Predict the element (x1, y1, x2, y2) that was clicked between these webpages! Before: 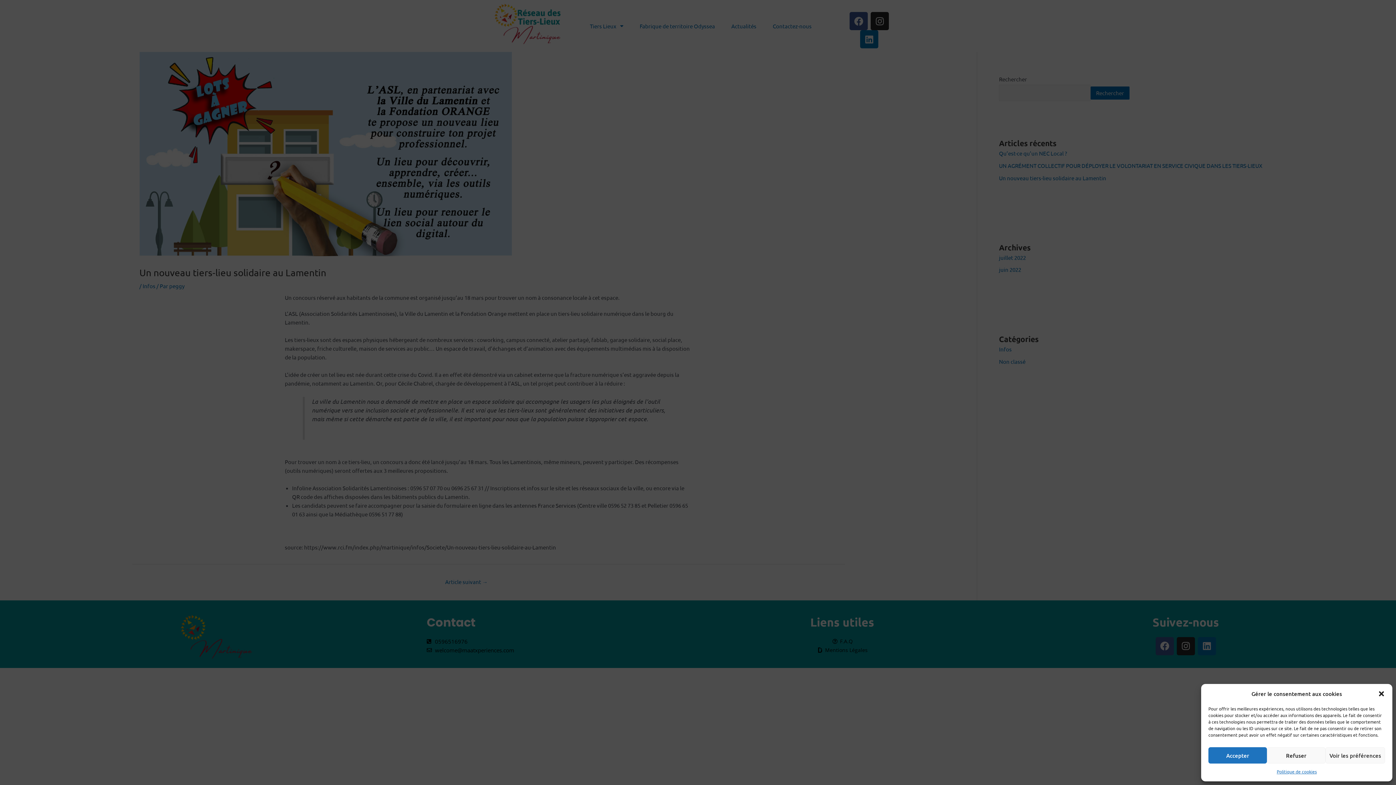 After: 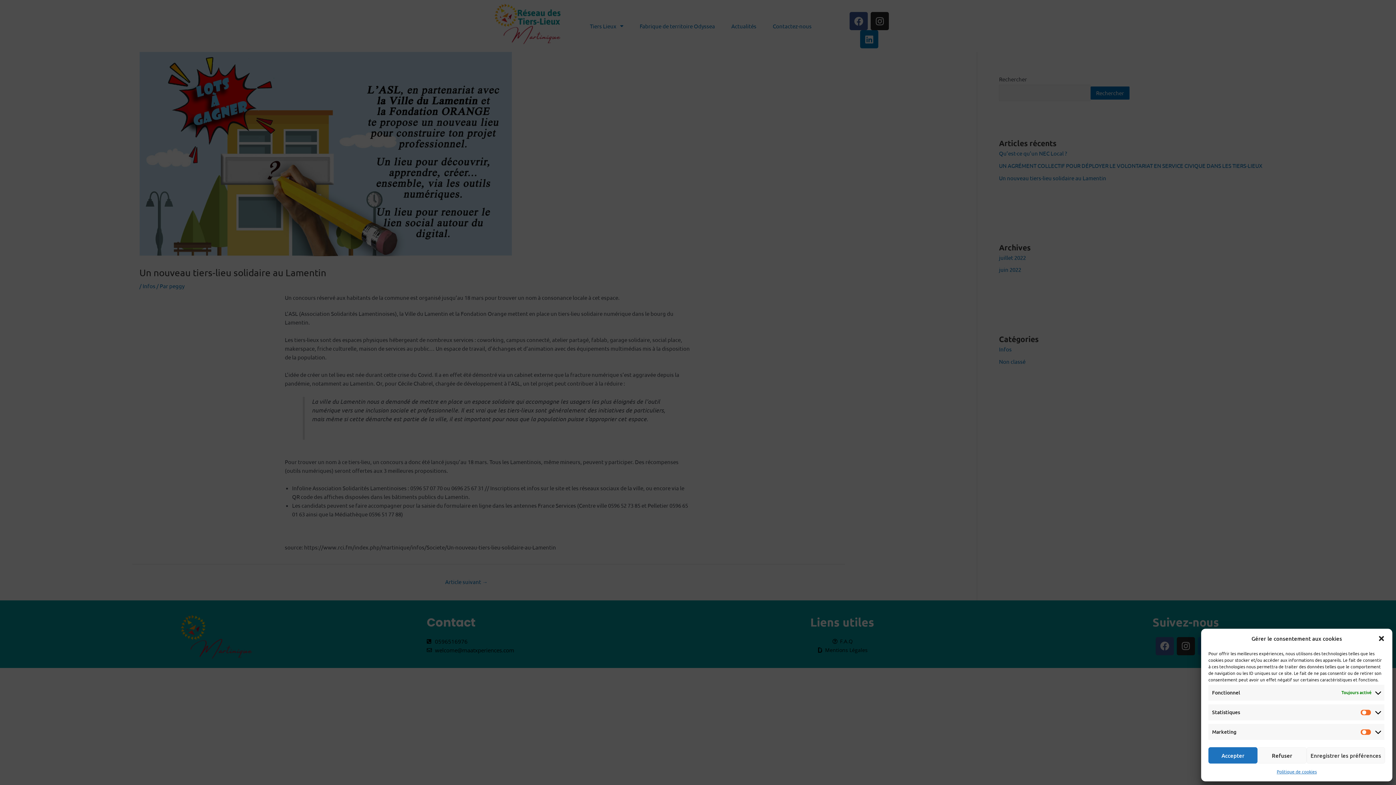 Action: label: Voir les préférences bbox: (1325, 747, 1385, 764)